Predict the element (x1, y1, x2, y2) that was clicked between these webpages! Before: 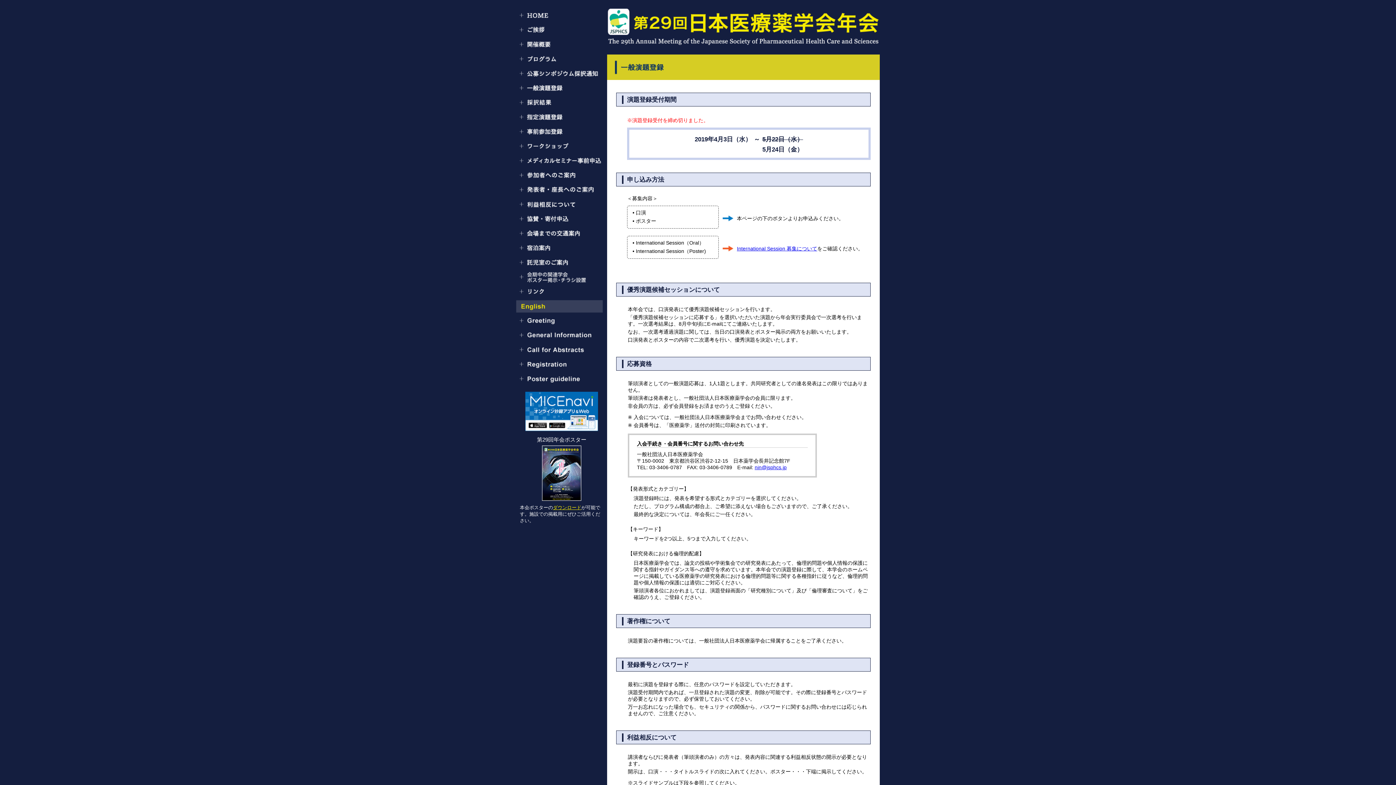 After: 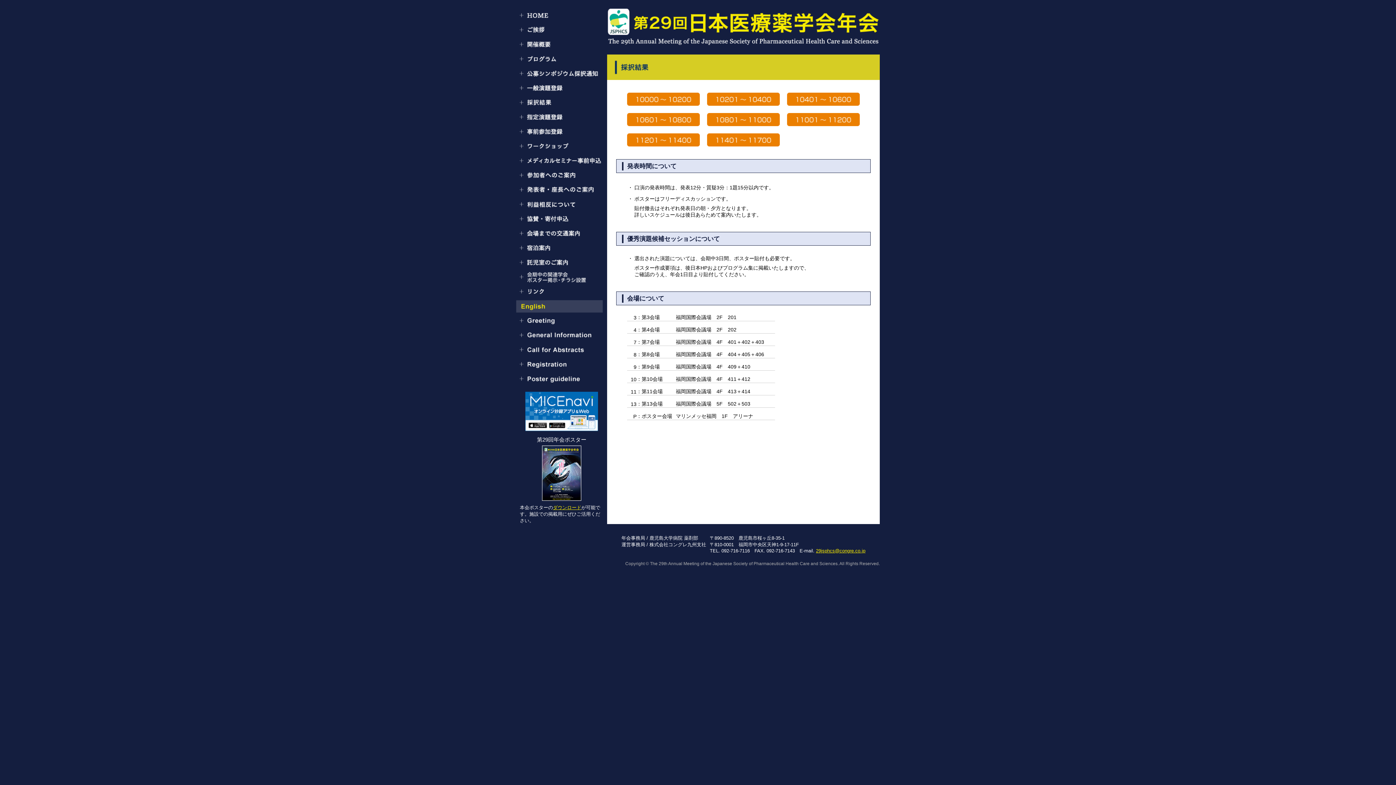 Action: bbox: (516, 95, 607, 110)